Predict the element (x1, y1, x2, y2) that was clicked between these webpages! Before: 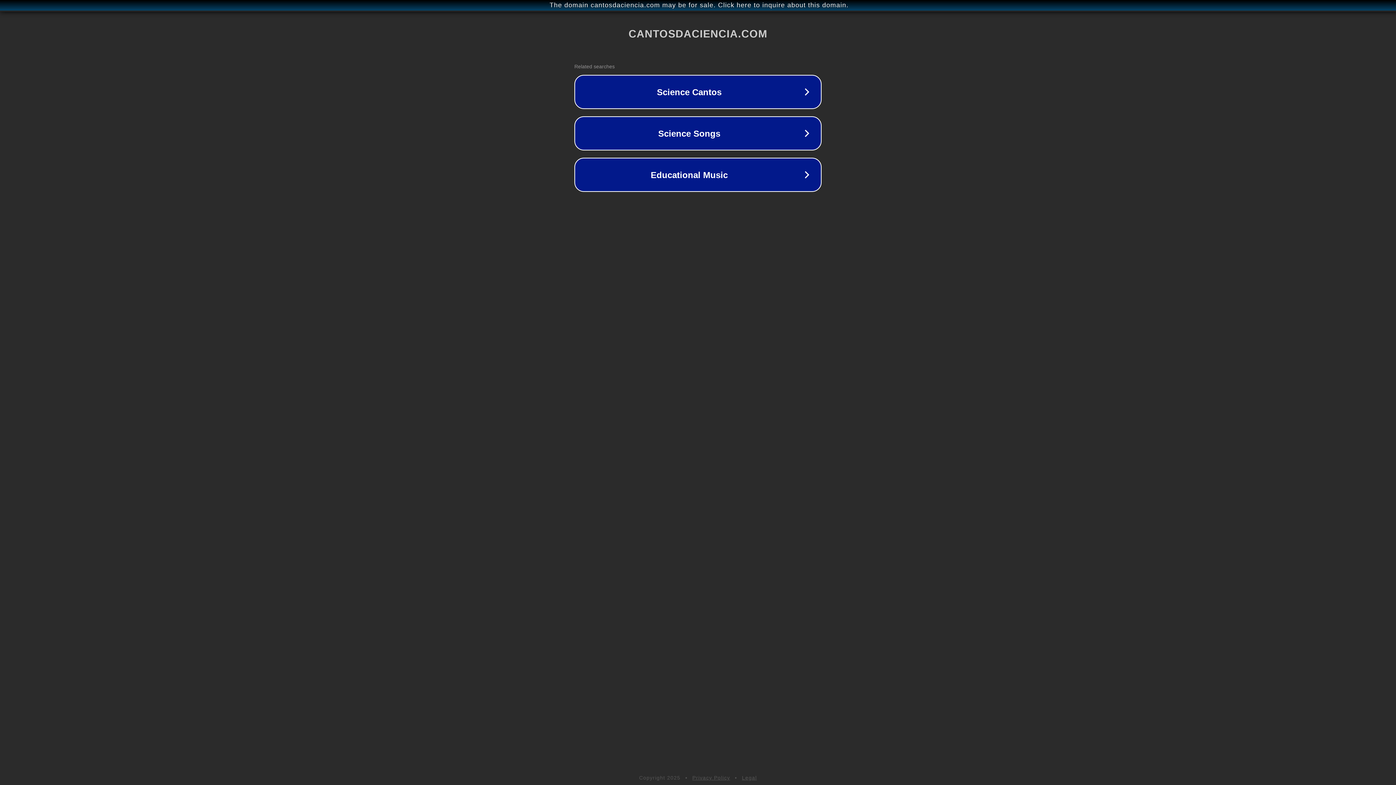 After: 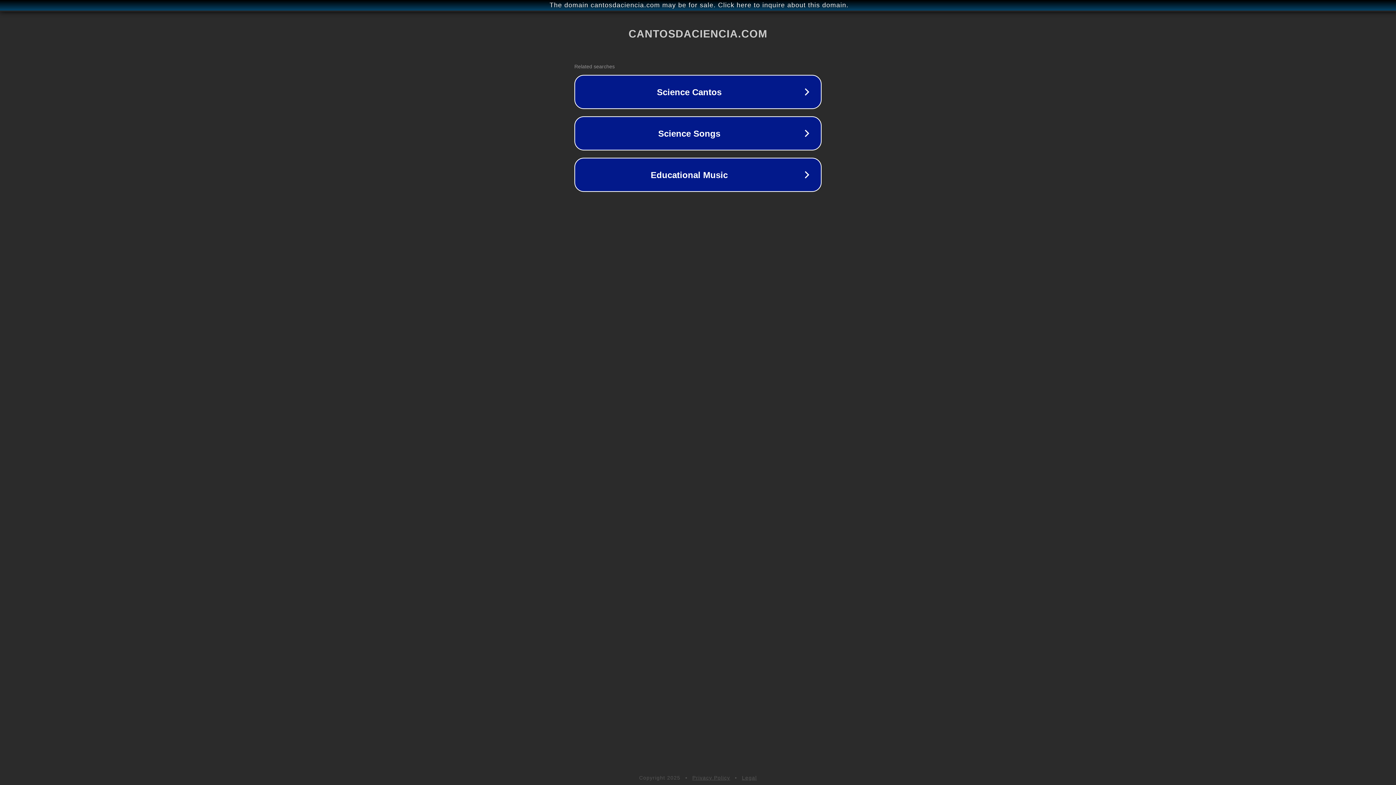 Action: label: Legal bbox: (742, 775, 757, 781)